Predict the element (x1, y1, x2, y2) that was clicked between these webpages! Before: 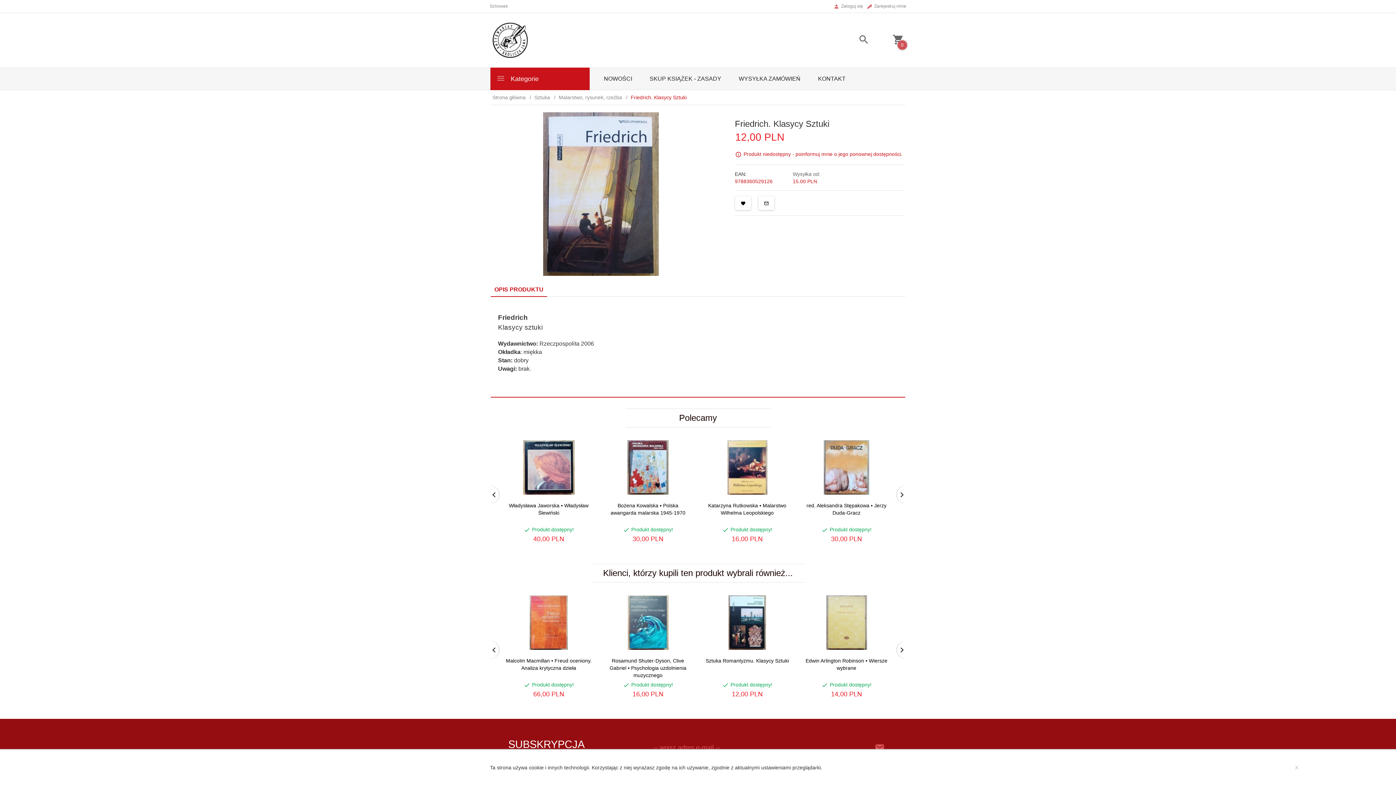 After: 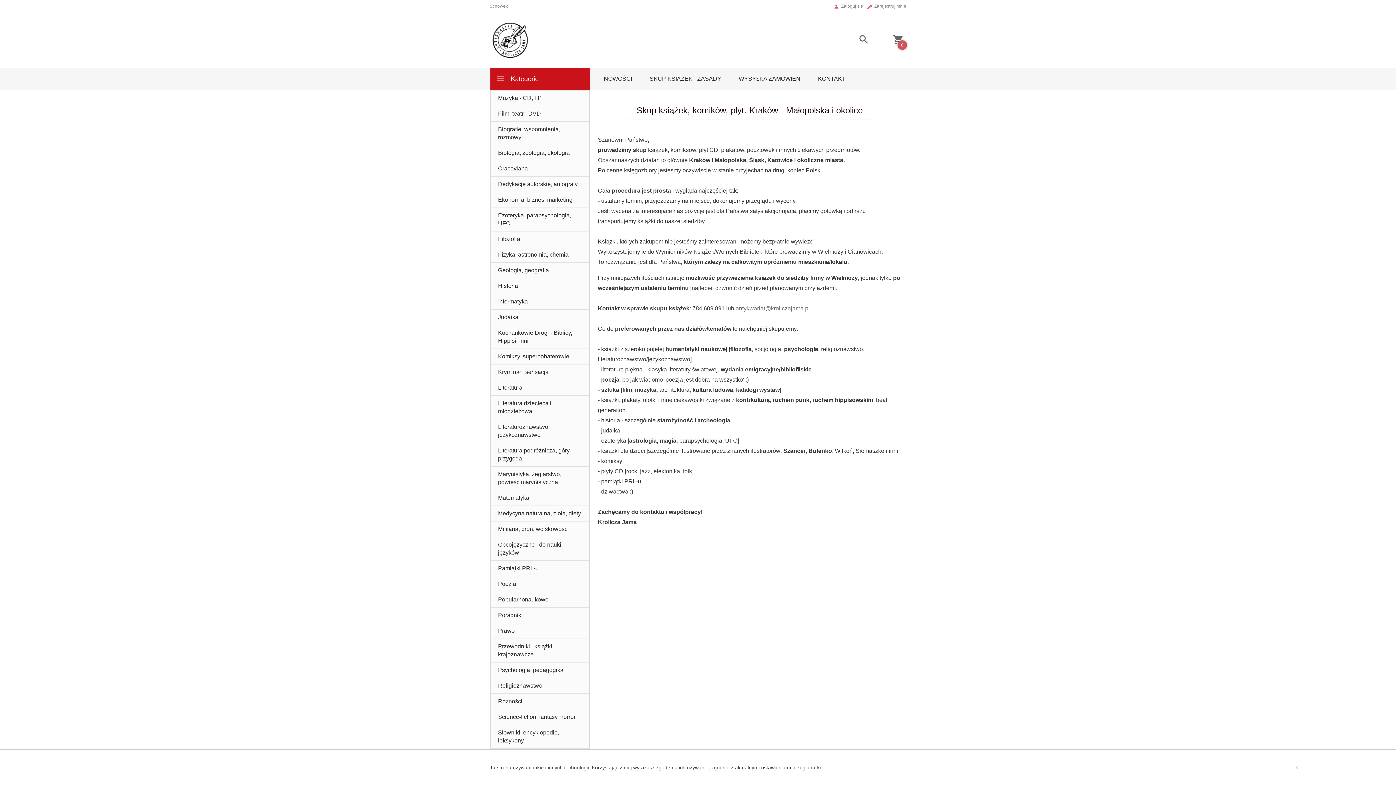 Action: bbox: (641, 68, 730, 89) label: SKUP KSIĄŻEK - ZASADY